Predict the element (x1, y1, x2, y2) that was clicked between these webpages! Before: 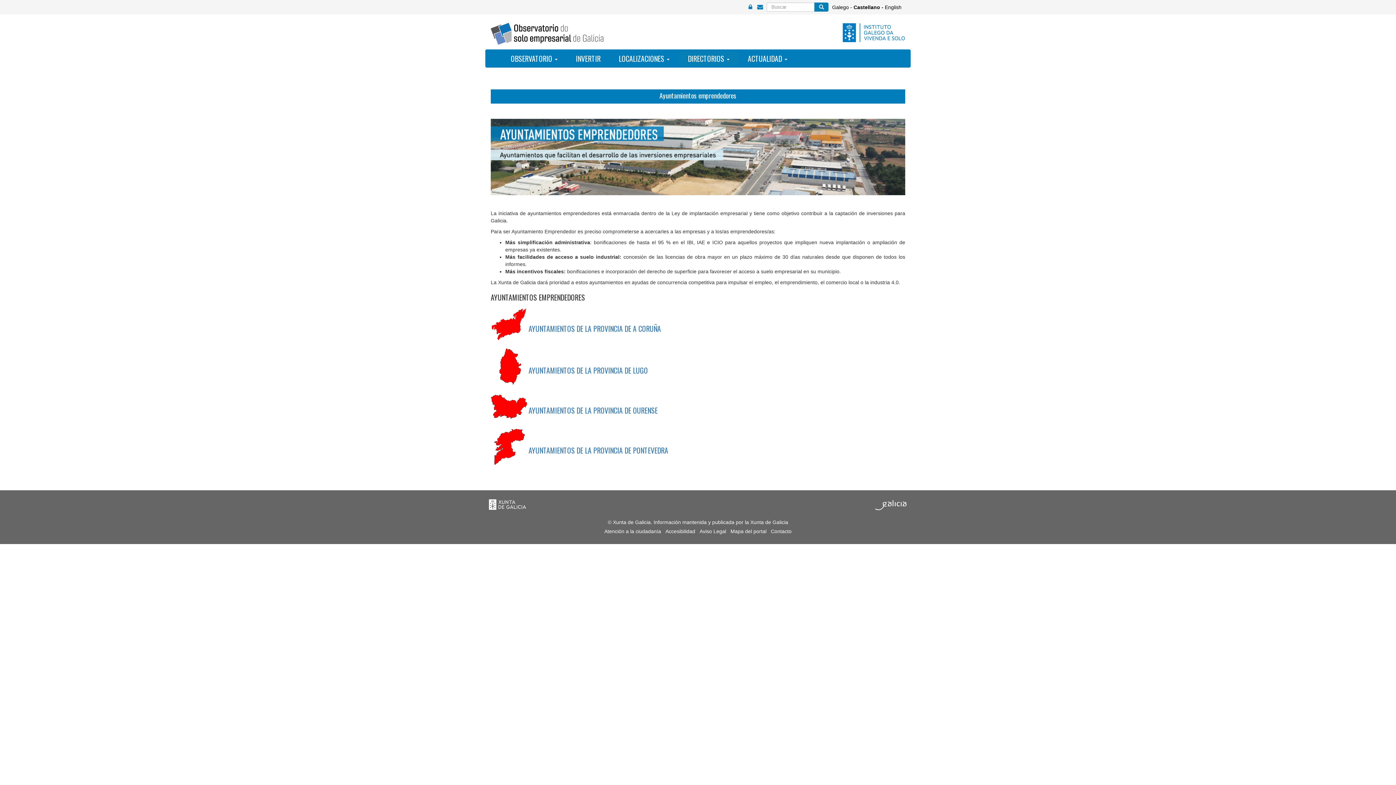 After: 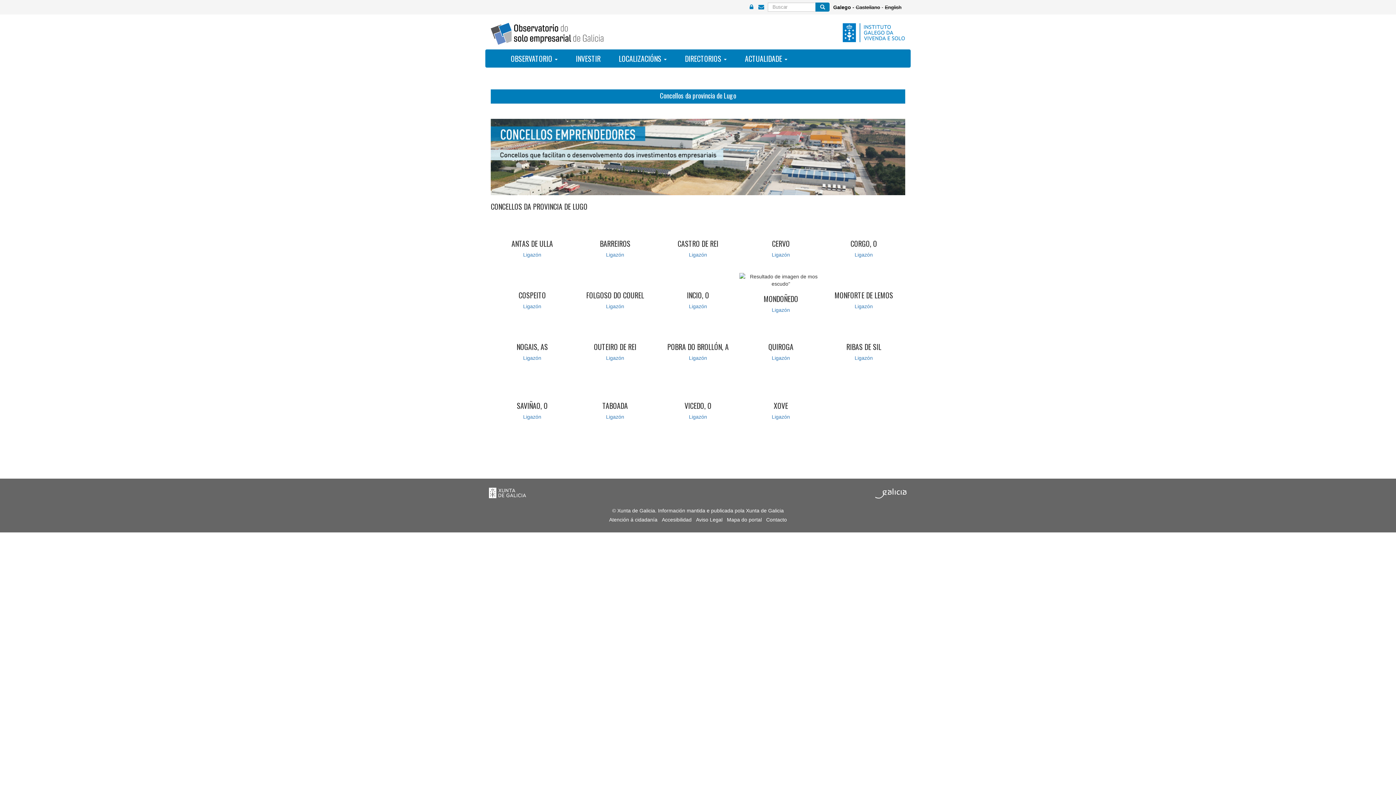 Action: bbox: (490, 363, 527, 369)